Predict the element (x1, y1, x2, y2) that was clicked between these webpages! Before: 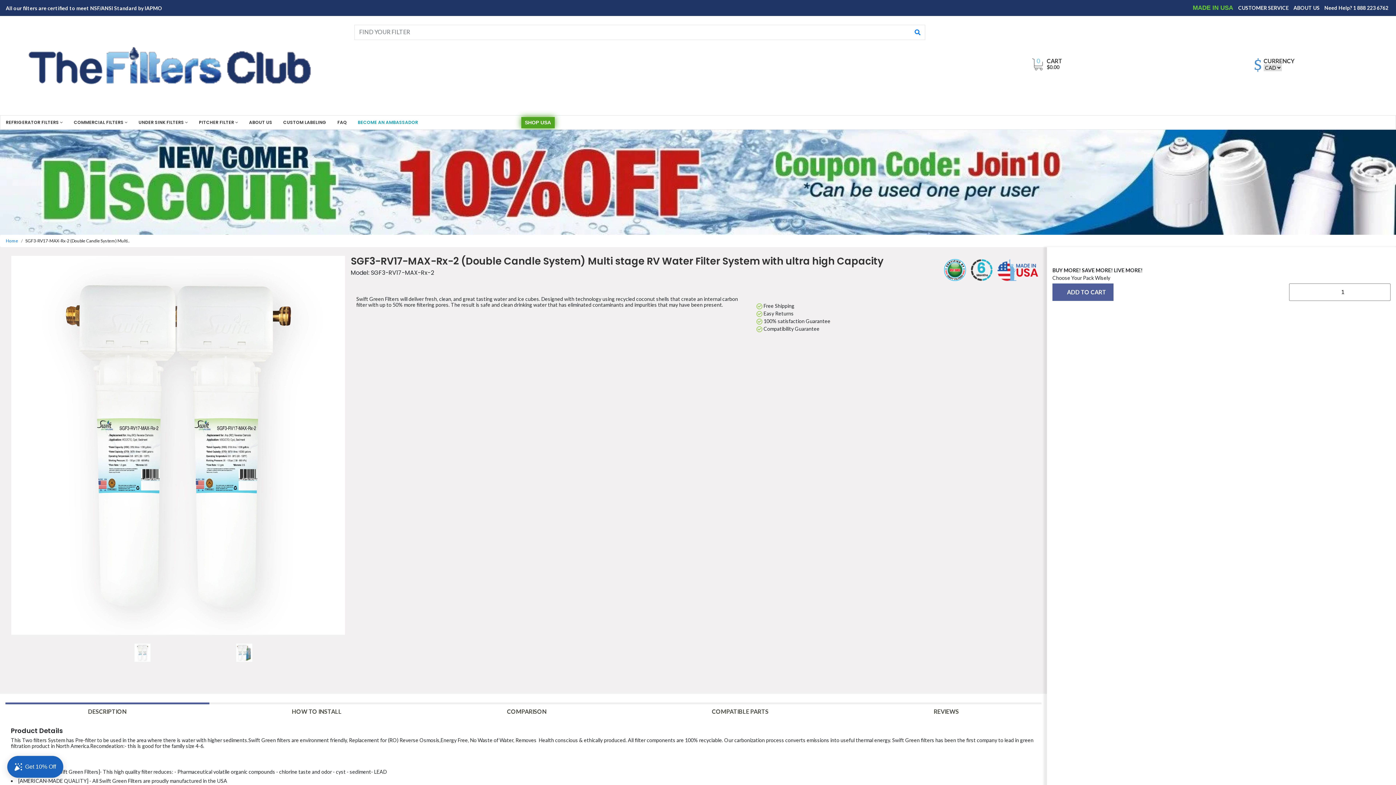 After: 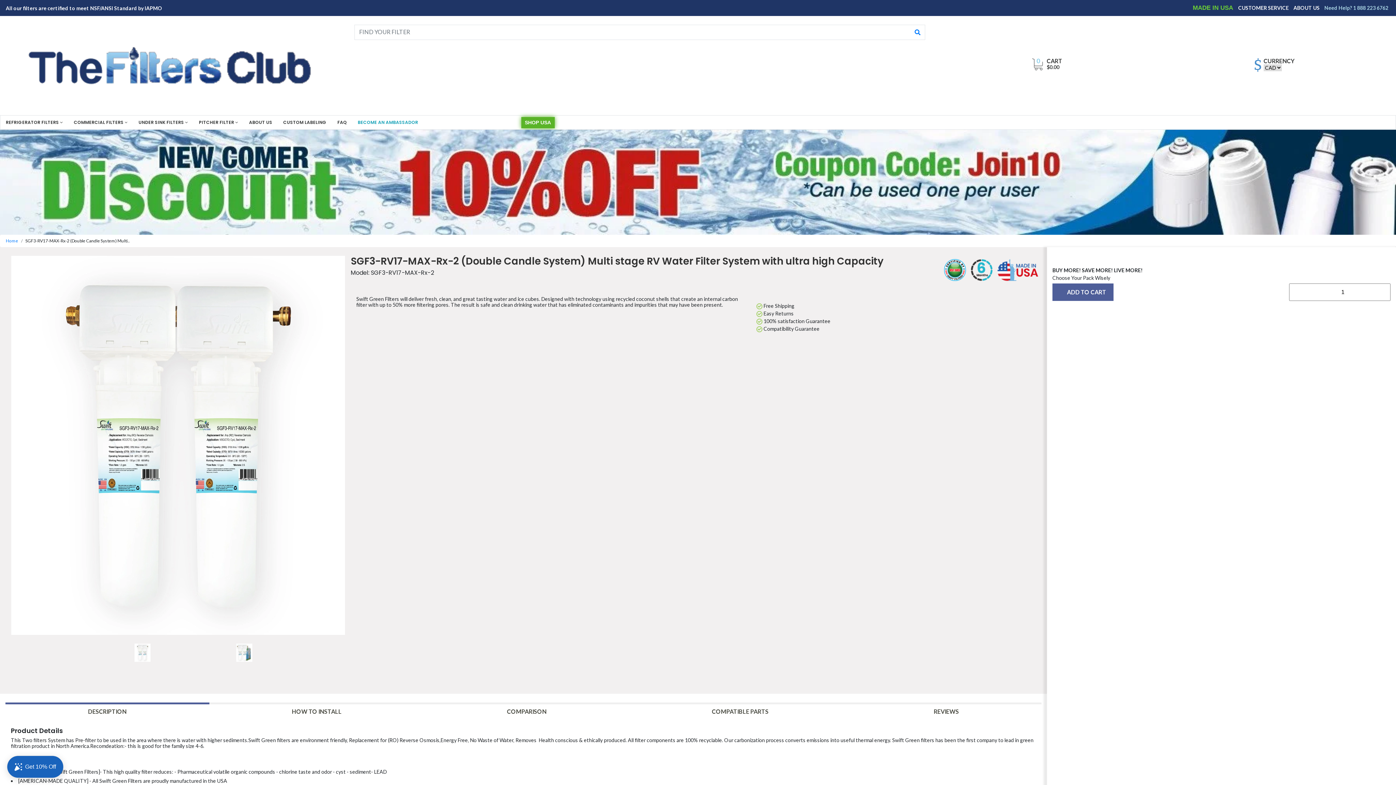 Action: bbox: (1324, 4, 1394, 10) label: Need Help? 1 888 223 6762